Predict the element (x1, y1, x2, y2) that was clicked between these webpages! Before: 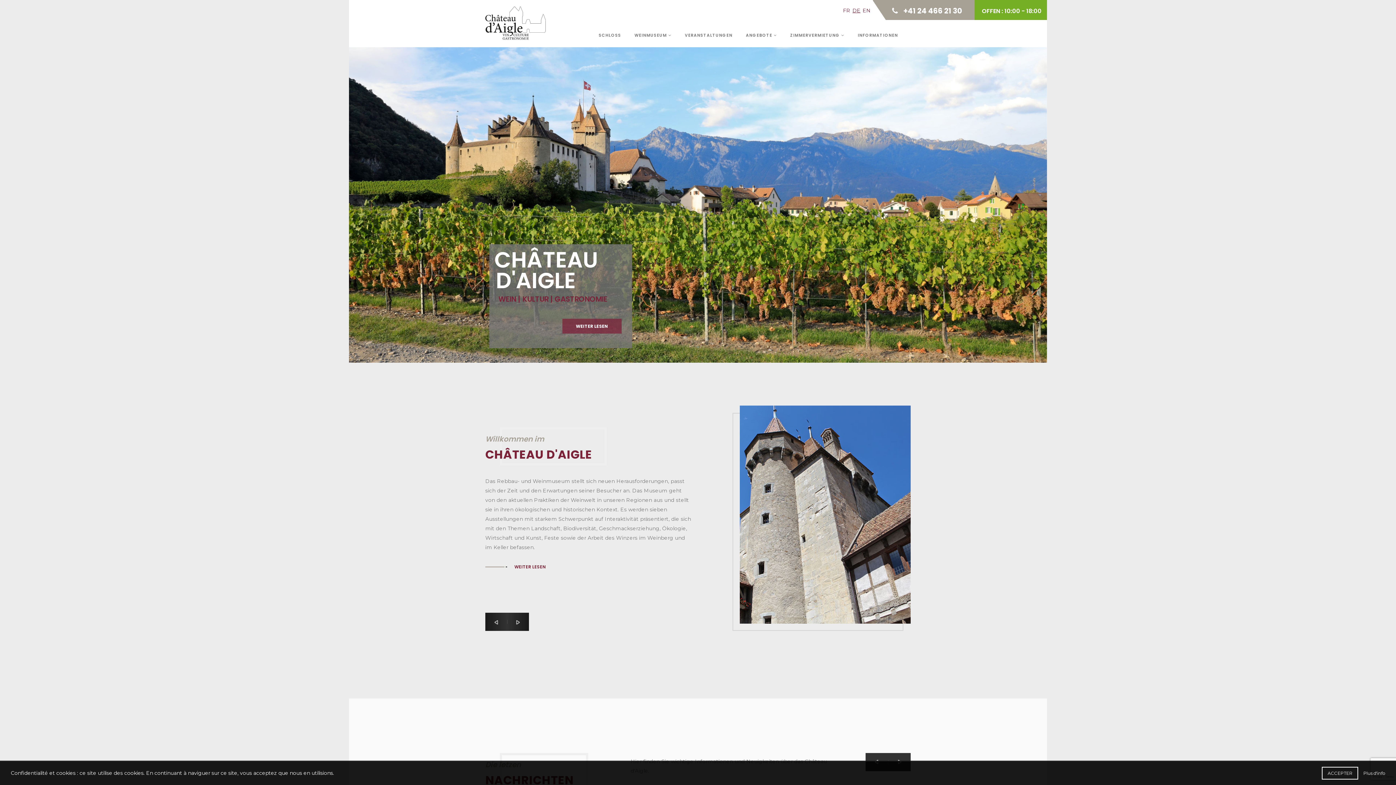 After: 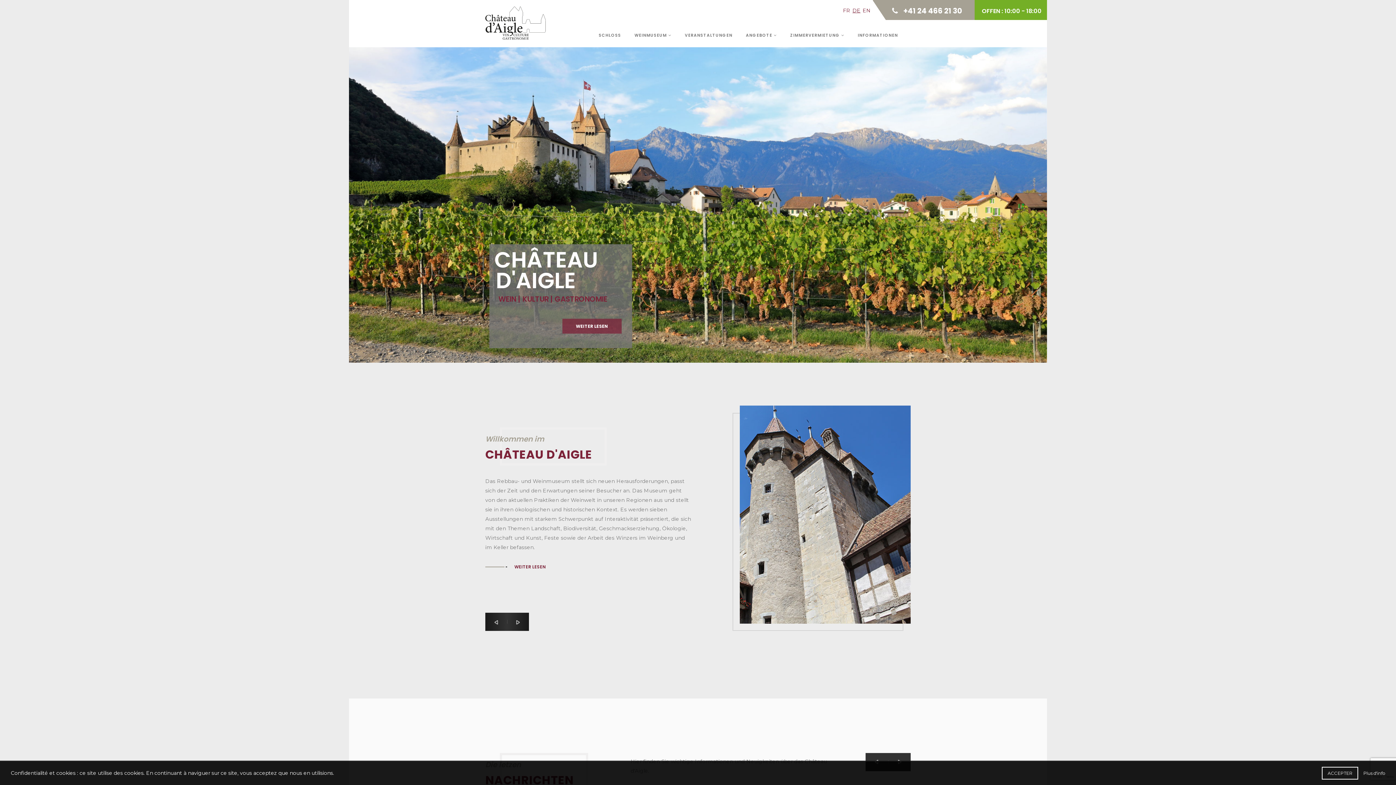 Action: label: DE bbox: (852, 7, 860, 13)